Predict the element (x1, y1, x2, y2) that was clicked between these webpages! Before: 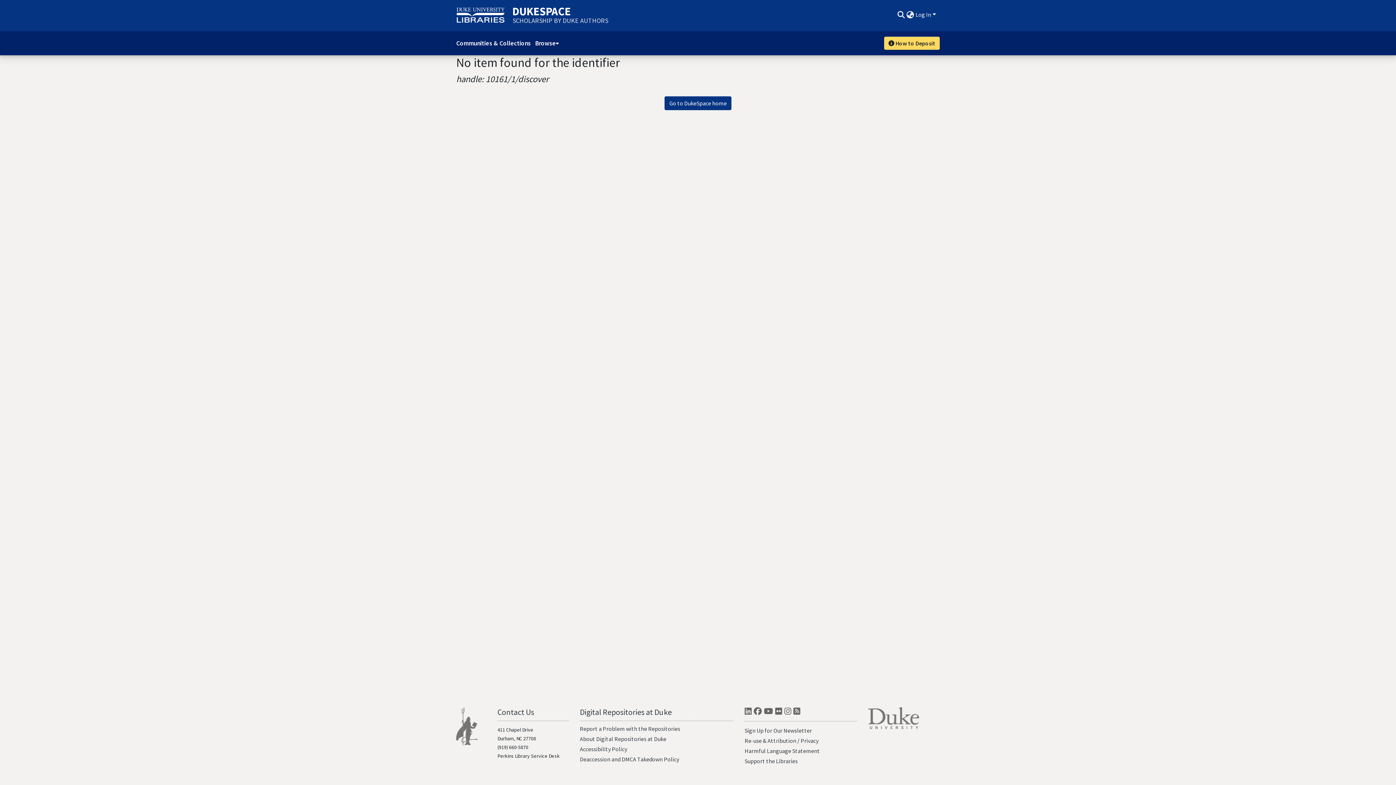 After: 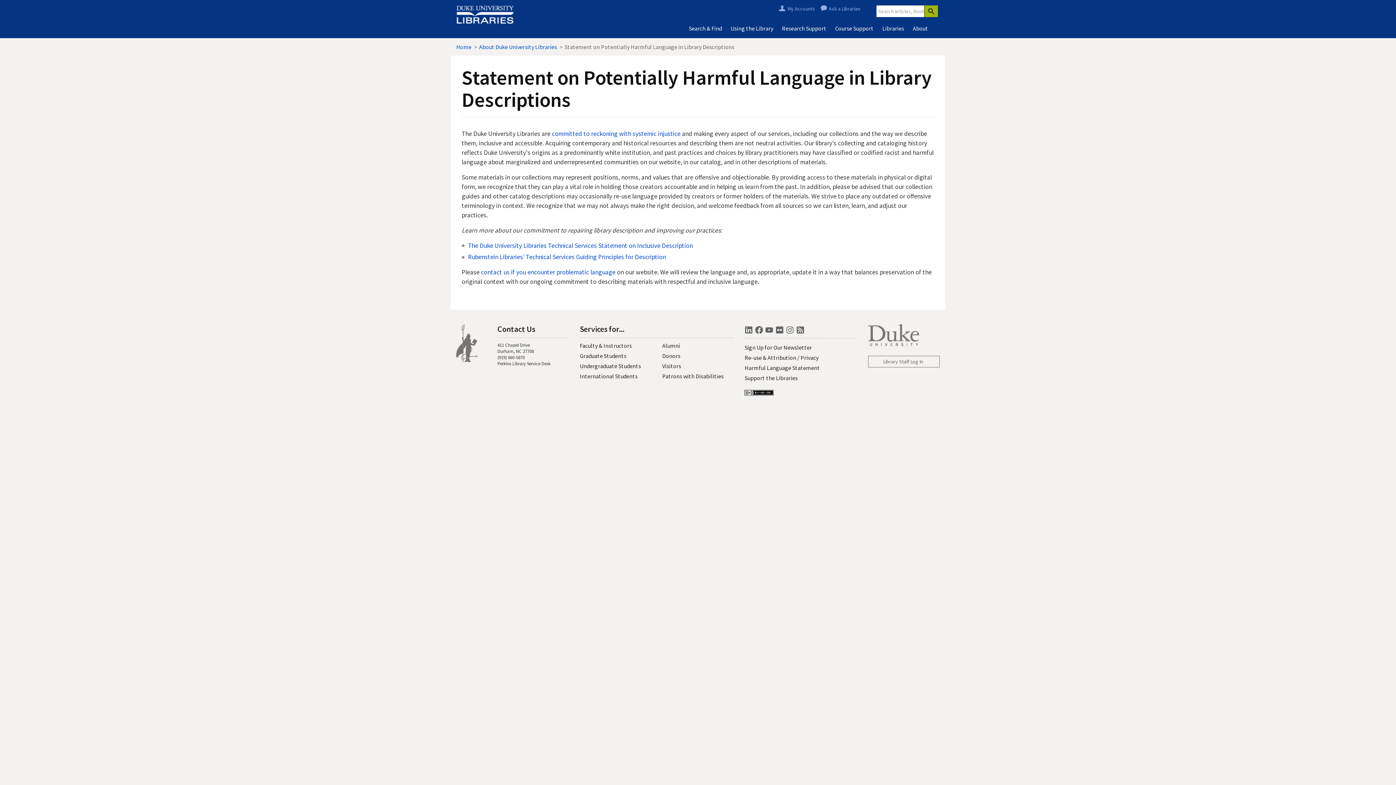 Action: label: Harmful Language Statement bbox: (744, 747, 820, 754)